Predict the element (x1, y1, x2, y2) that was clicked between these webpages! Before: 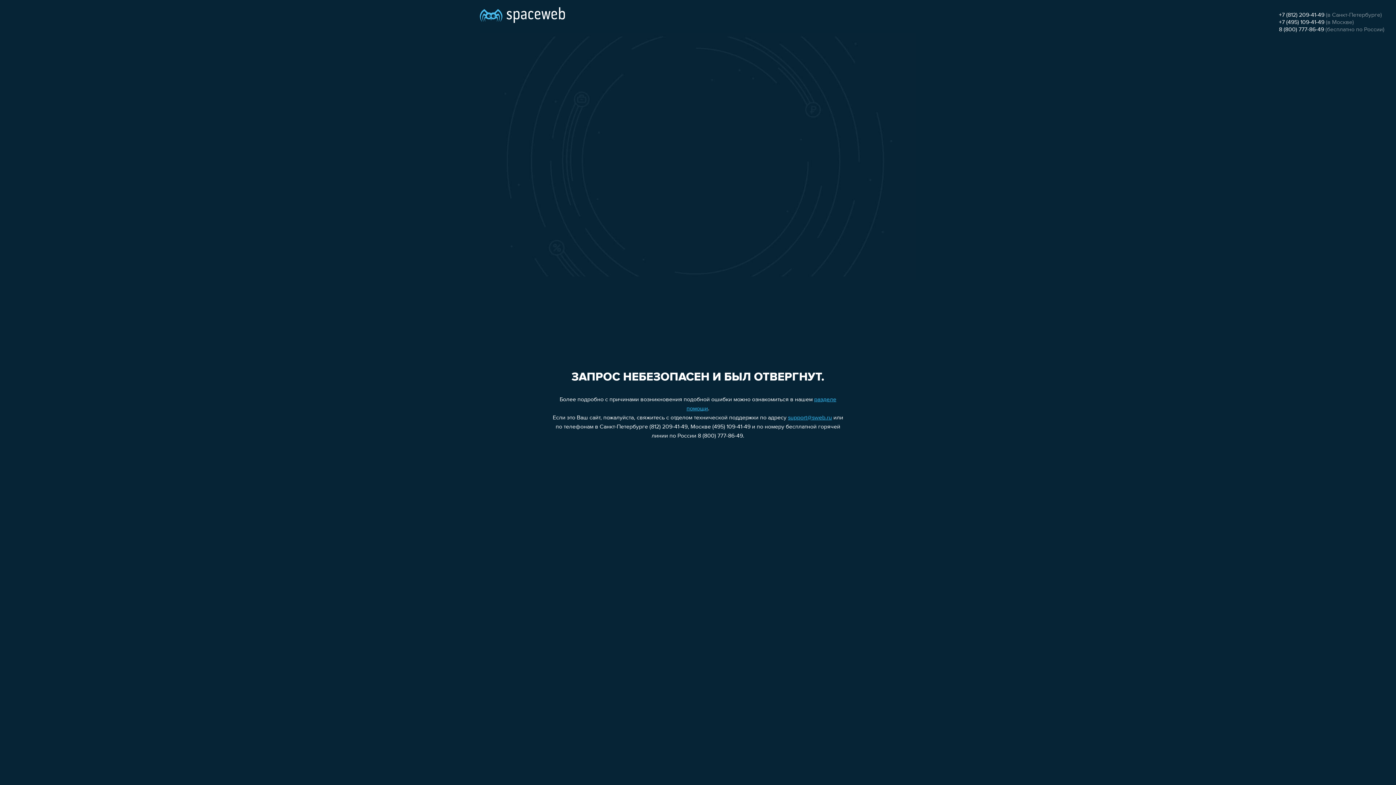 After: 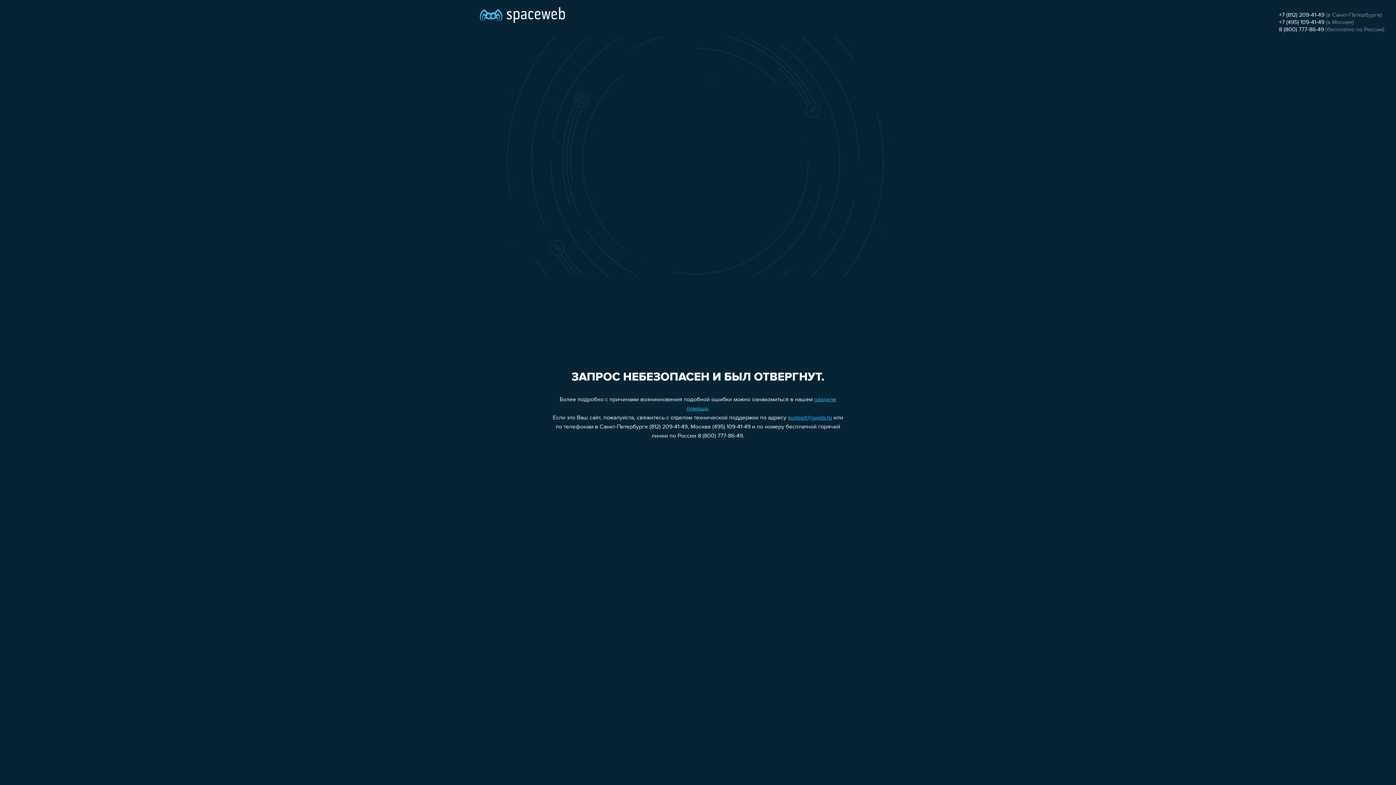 Action: label: support@sweb.ru bbox: (788, 415, 832, 421)